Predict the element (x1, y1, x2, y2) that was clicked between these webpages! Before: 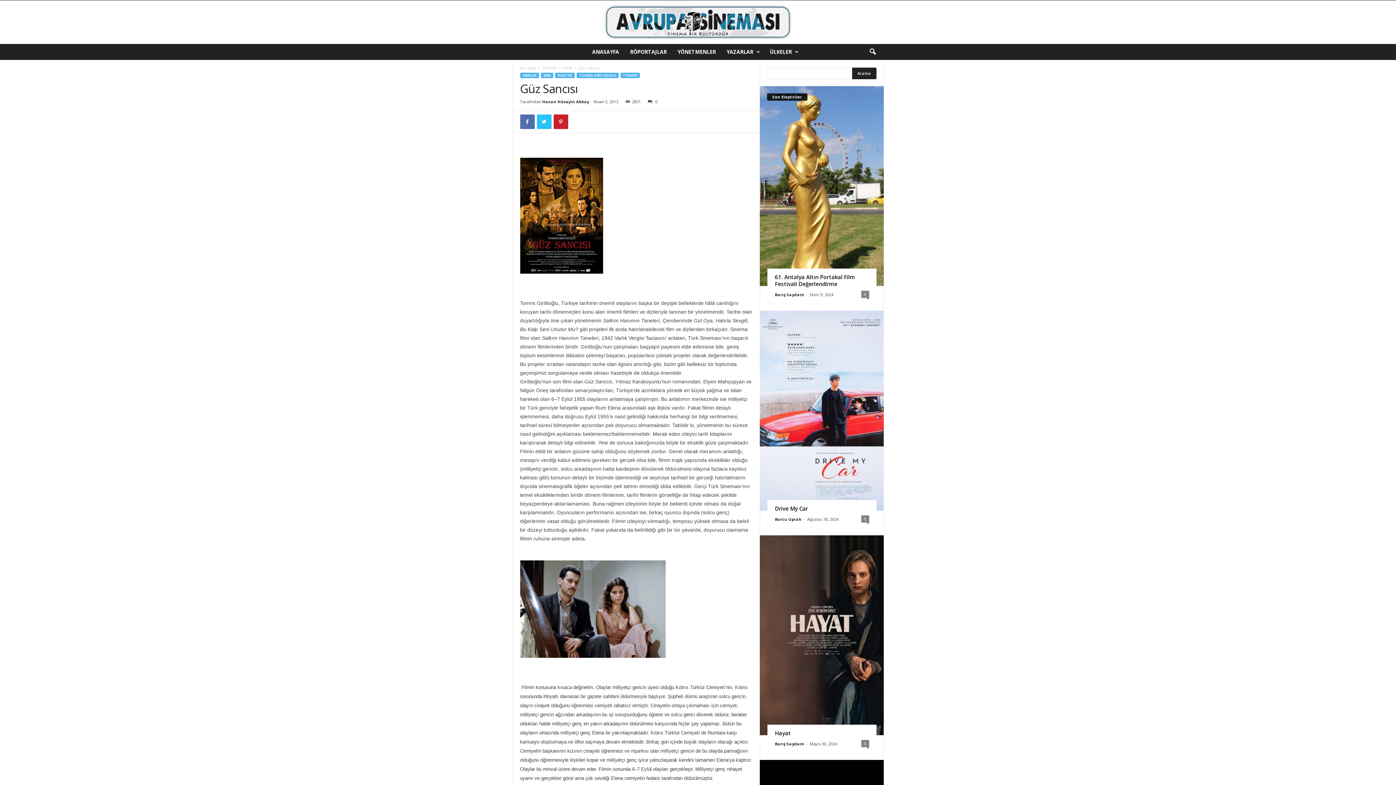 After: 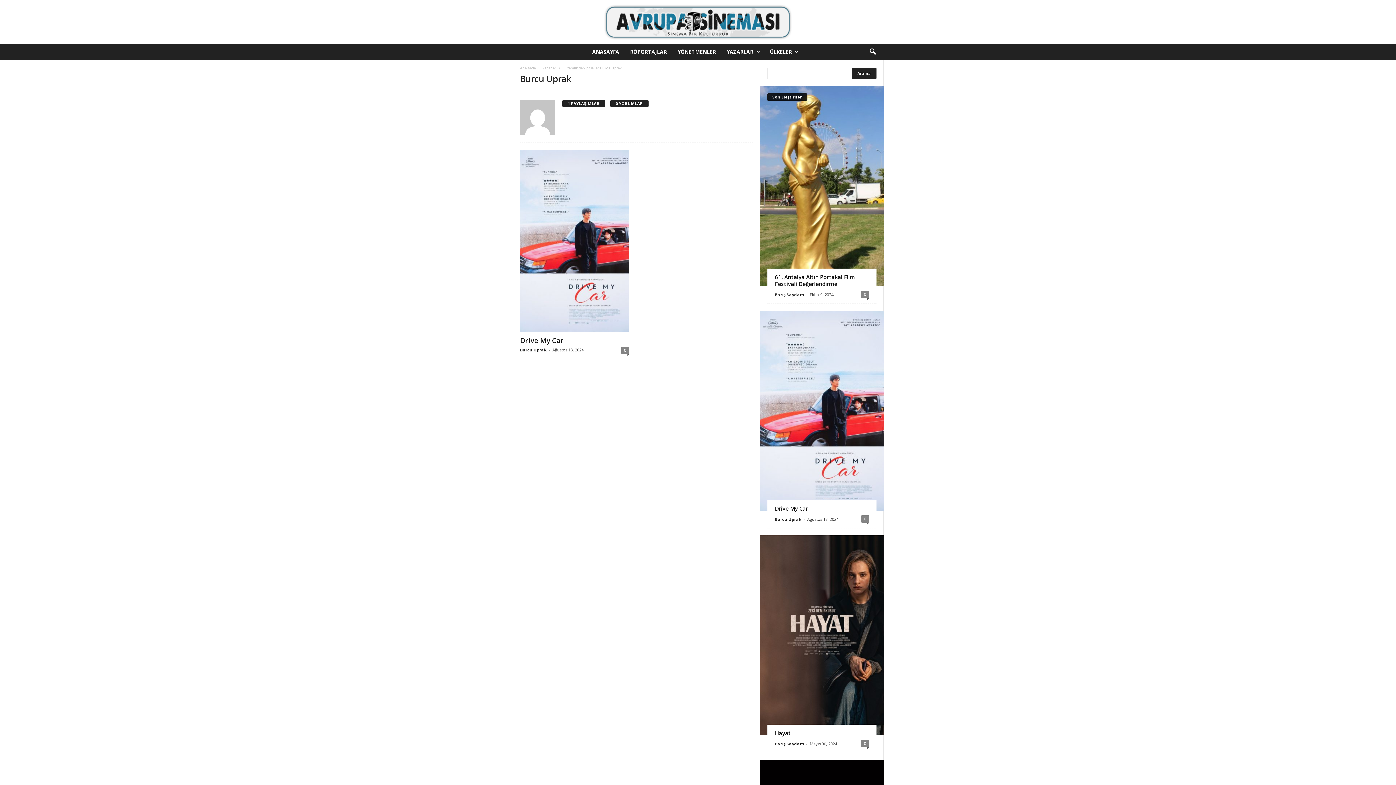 Action: bbox: (775, 516, 801, 522) label: Burcu Uprak